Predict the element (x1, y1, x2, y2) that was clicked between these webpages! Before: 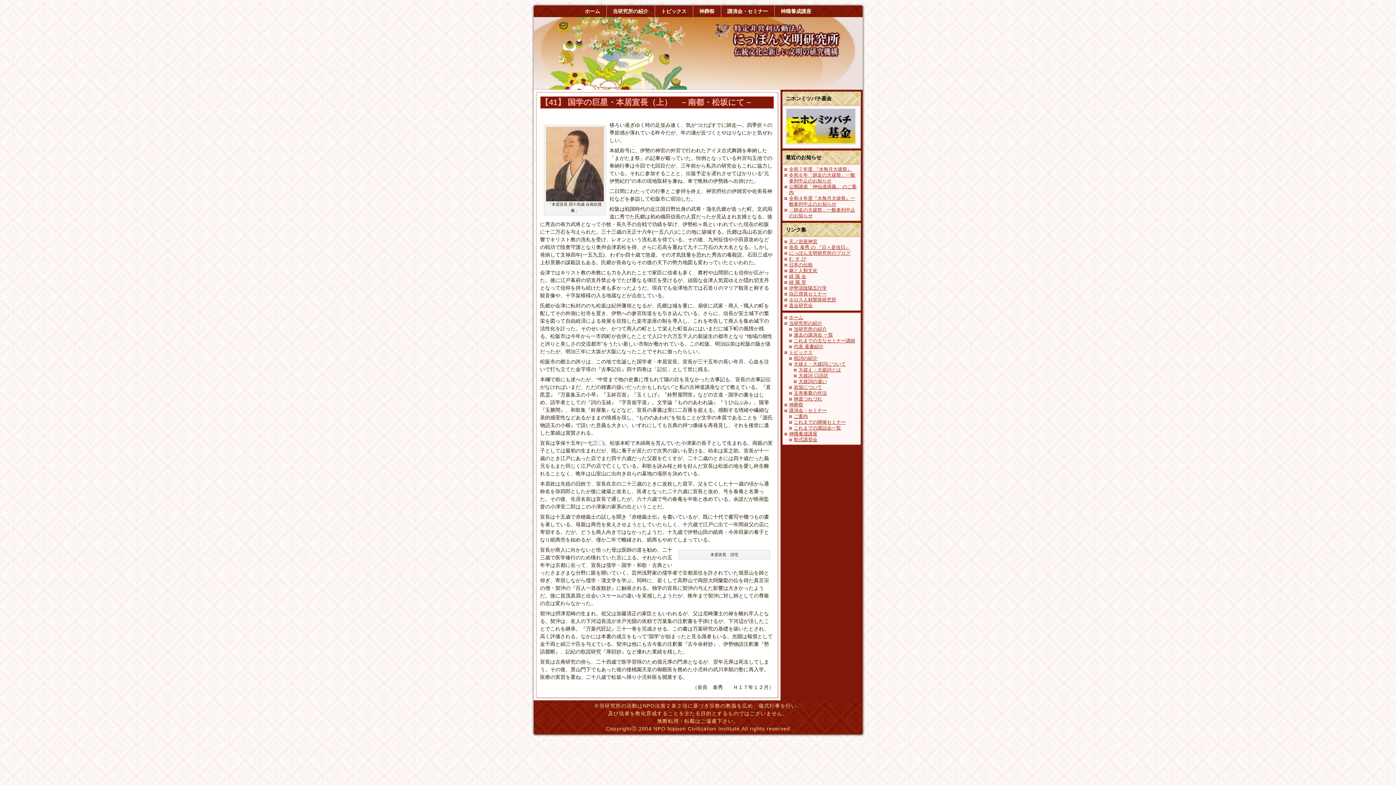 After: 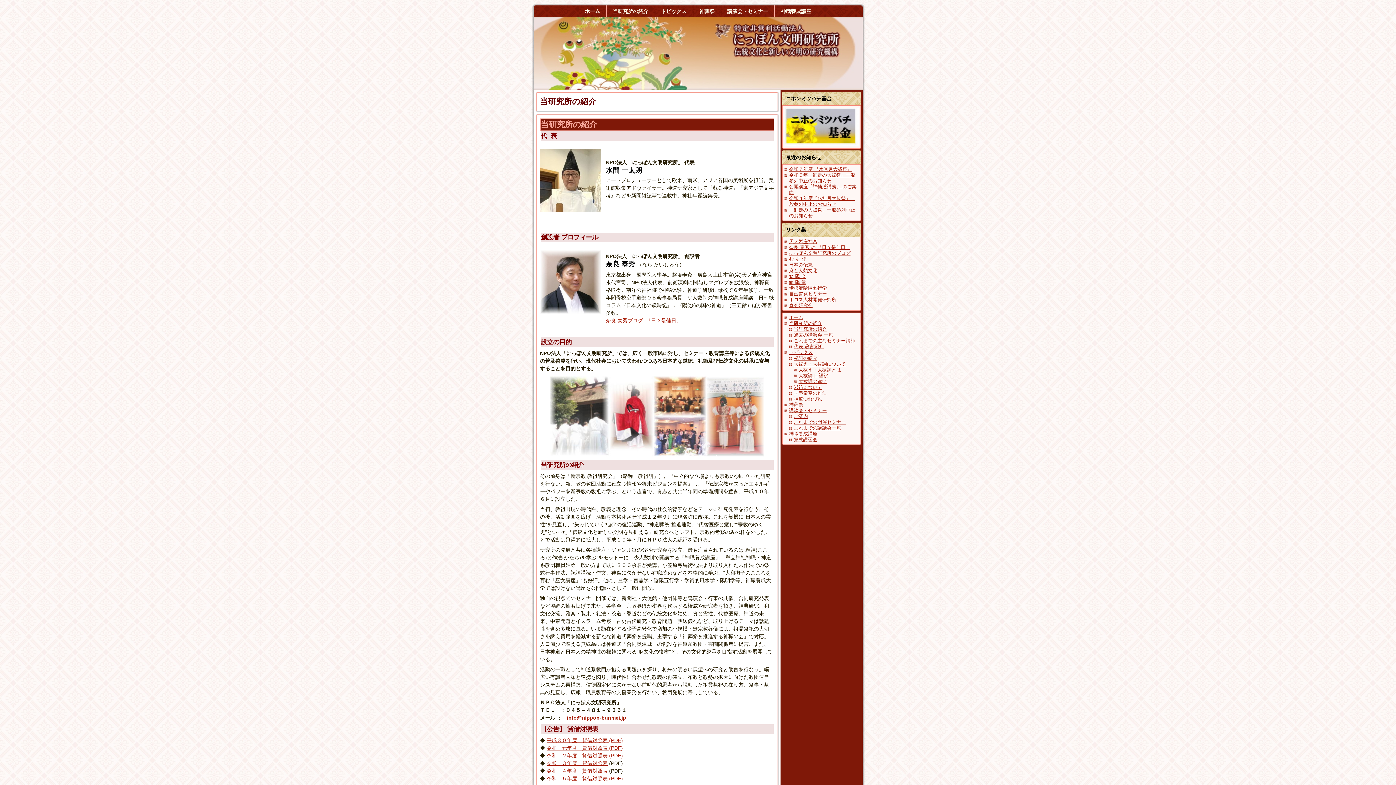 Action: label: 当研究所の紹介 bbox: (794, 326, 827, 332)